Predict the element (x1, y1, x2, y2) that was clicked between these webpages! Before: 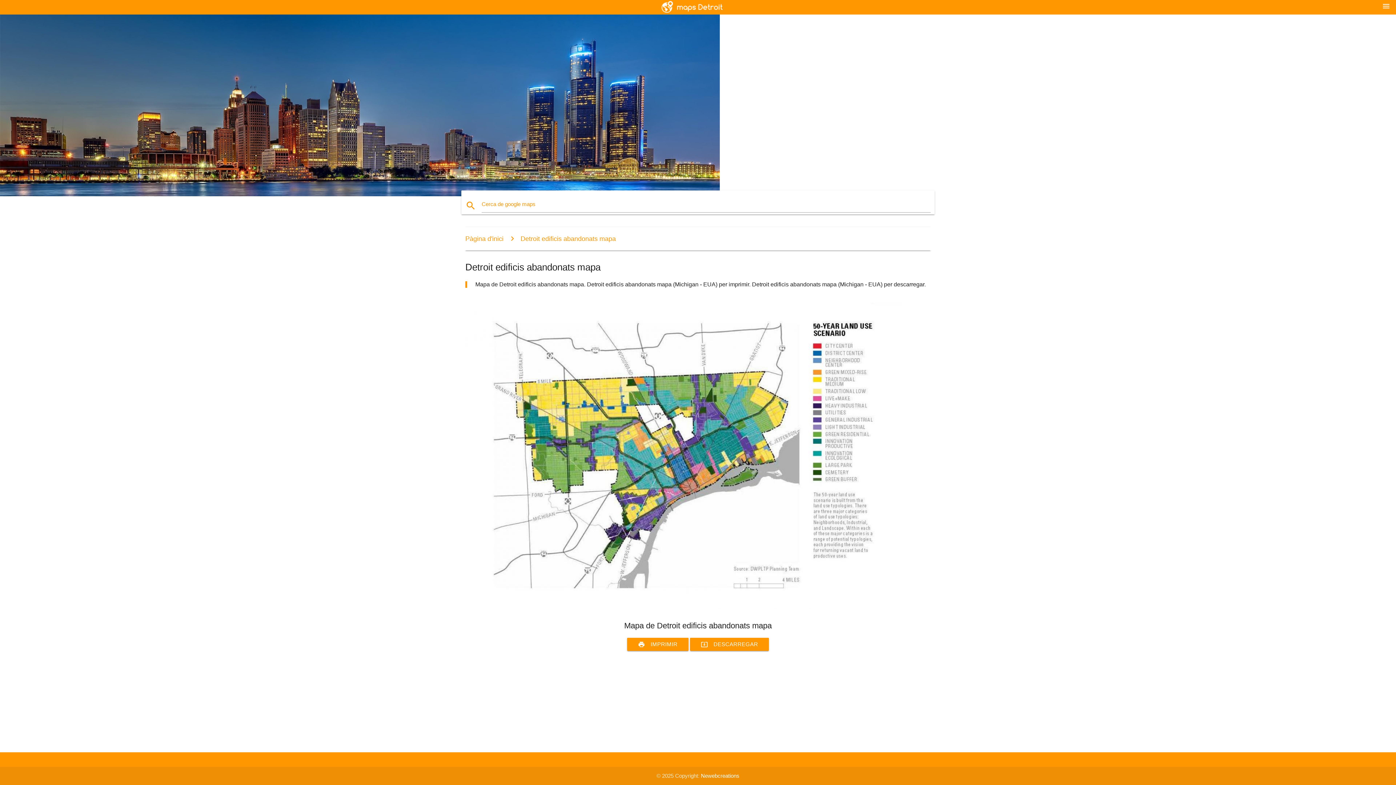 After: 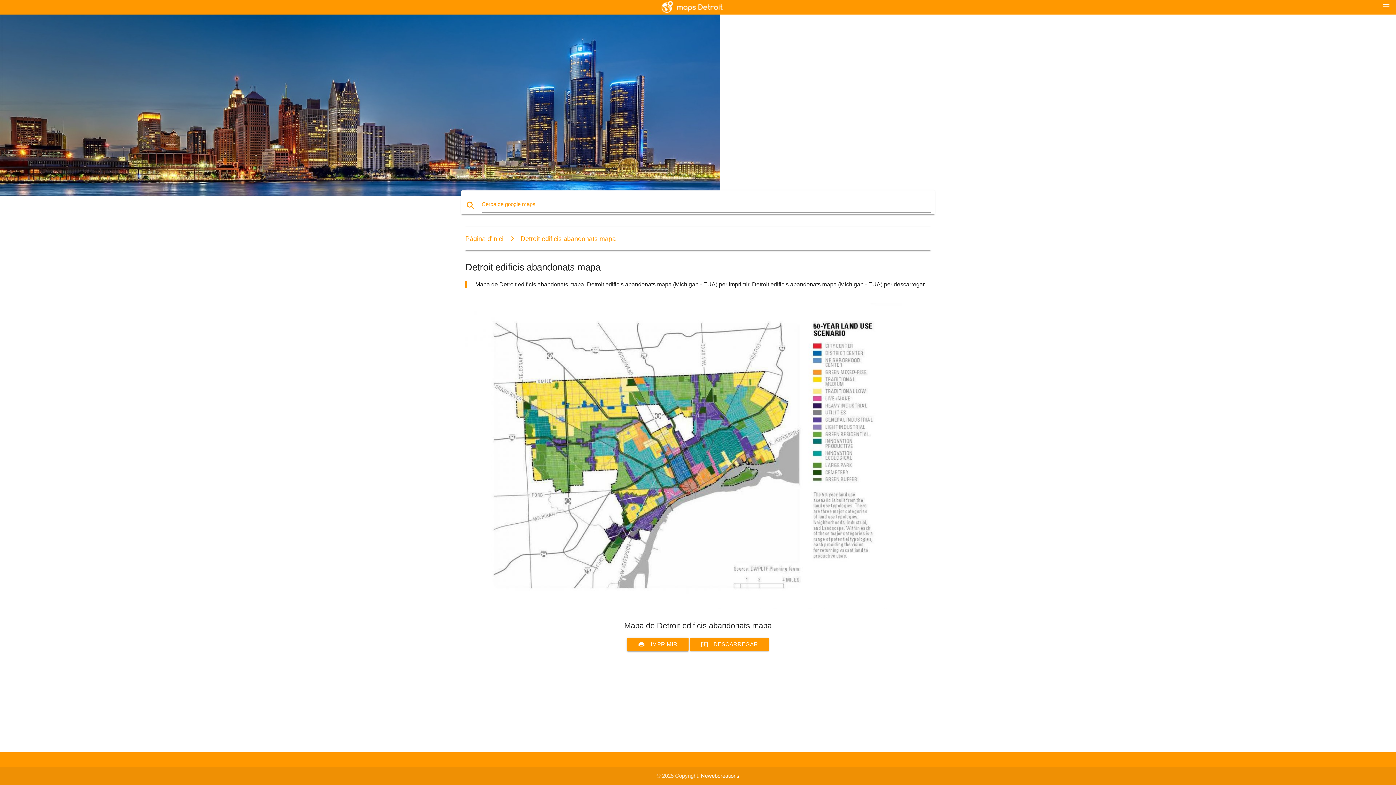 Action: bbox: (627, 638, 688, 651) label: print
IMPRIMIR